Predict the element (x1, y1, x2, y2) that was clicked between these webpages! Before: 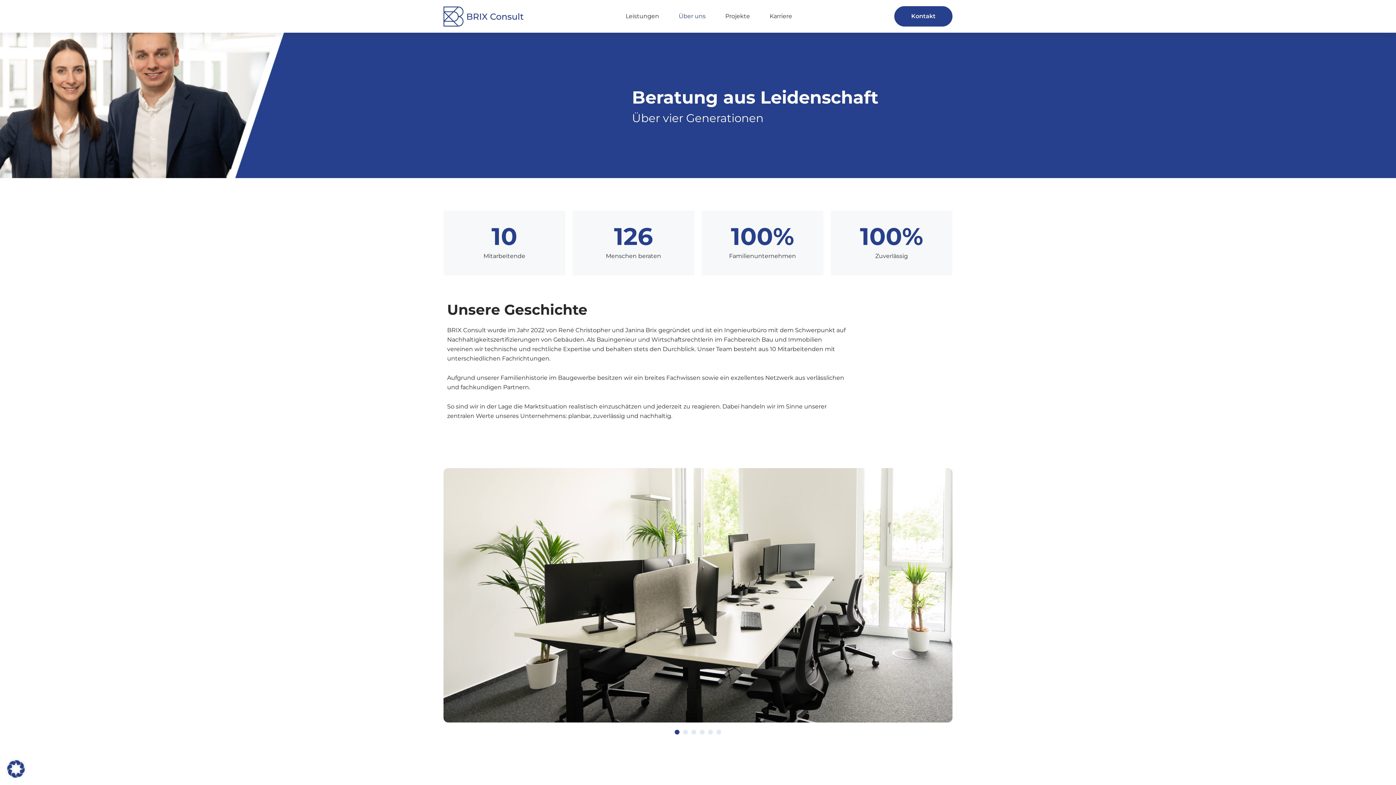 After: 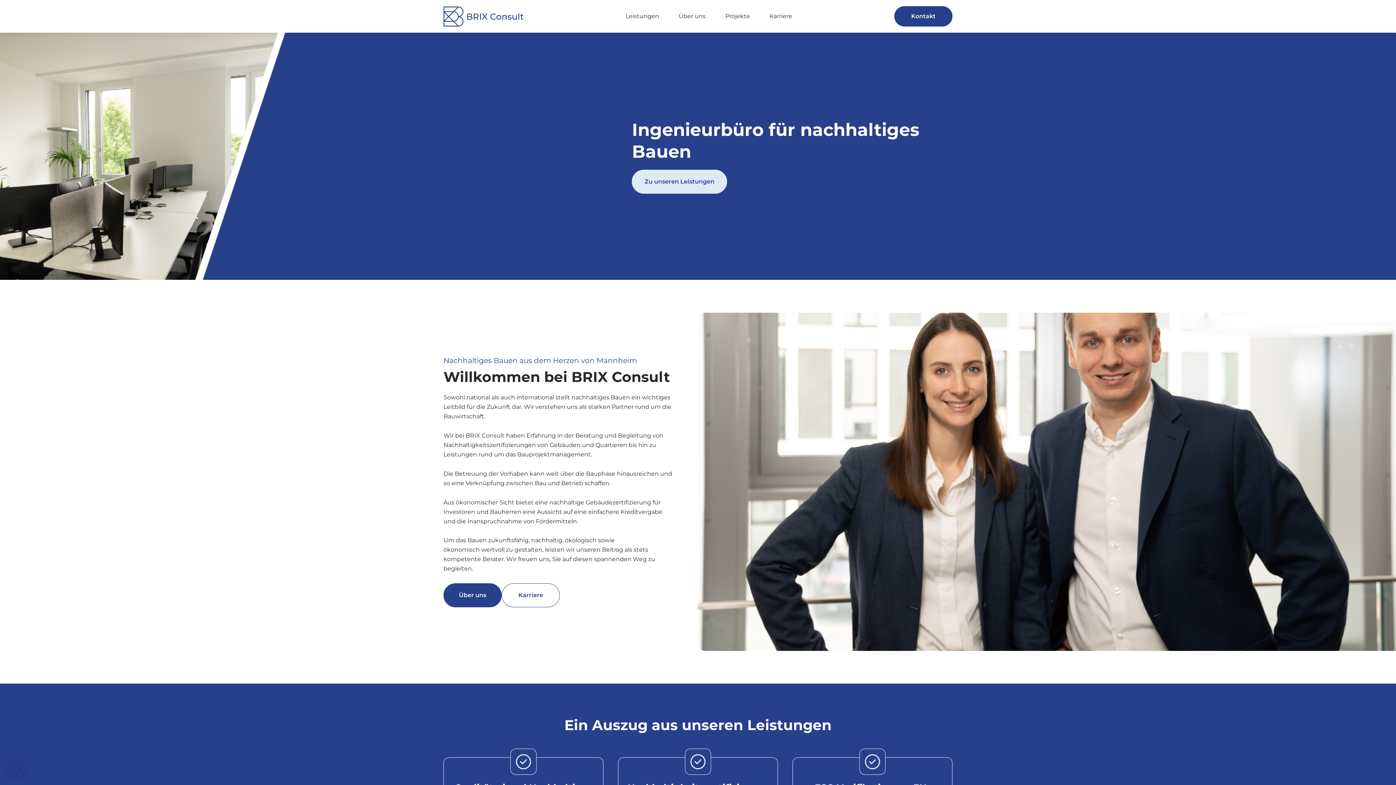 Action: bbox: (443, 6, 523, 26)